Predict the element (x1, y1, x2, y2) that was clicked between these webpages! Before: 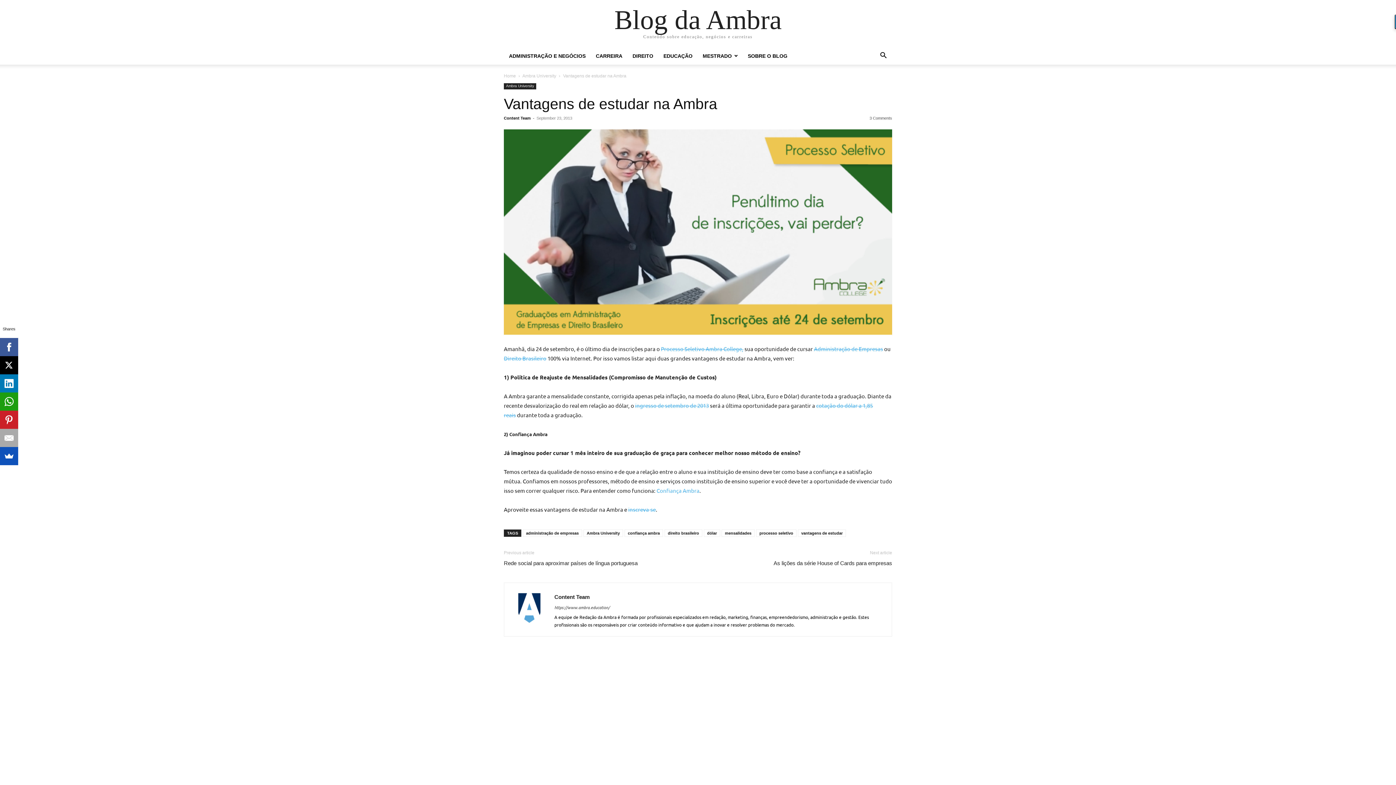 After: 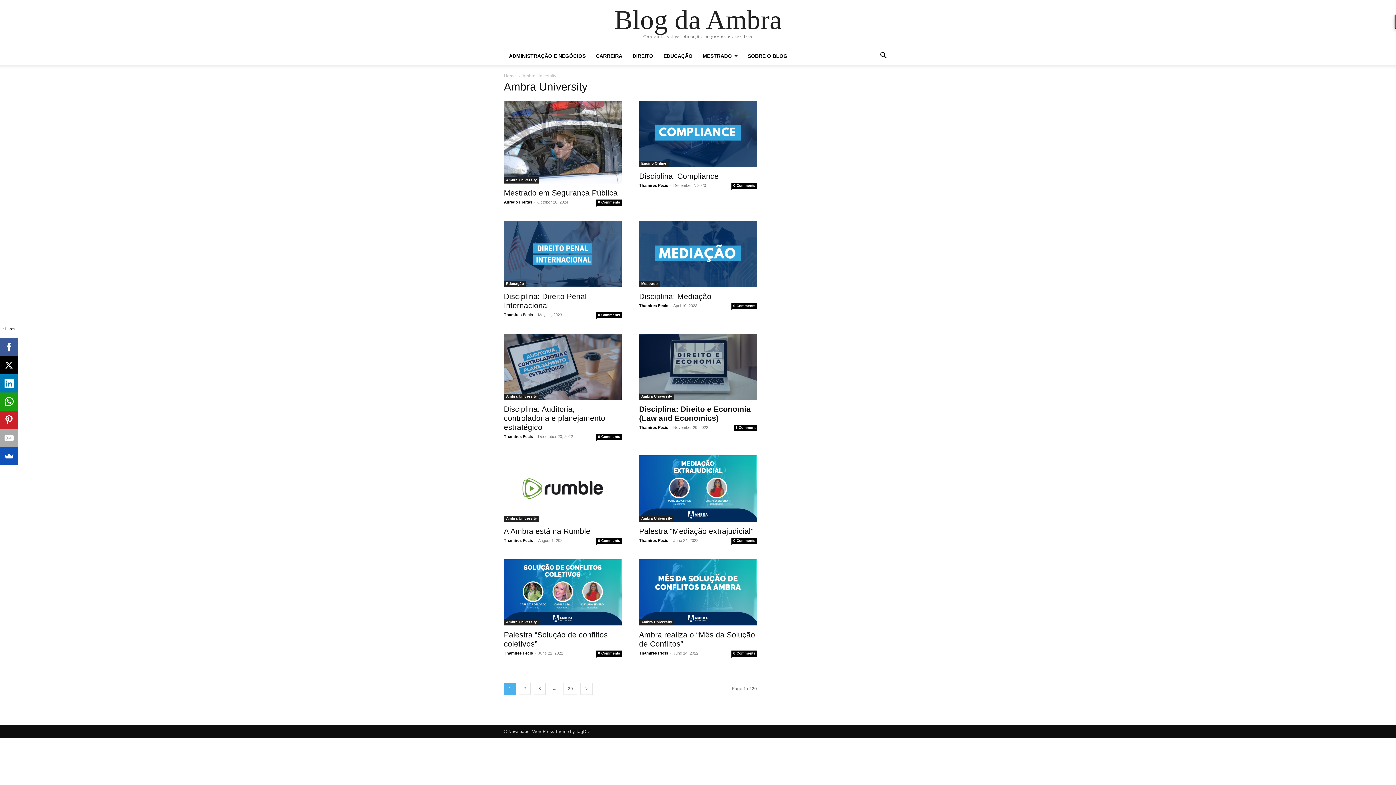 Action: label: Ambra University bbox: (522, 73, 556, 78)